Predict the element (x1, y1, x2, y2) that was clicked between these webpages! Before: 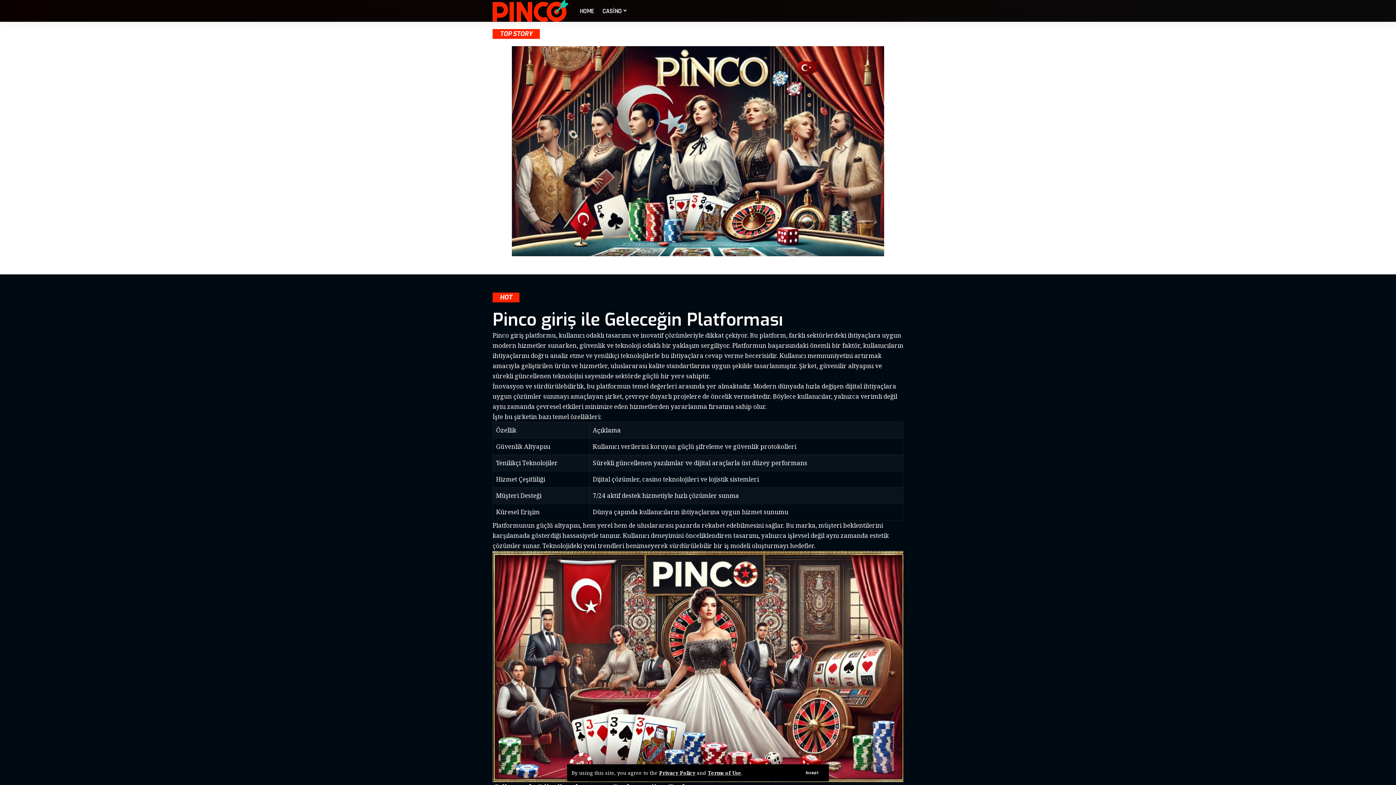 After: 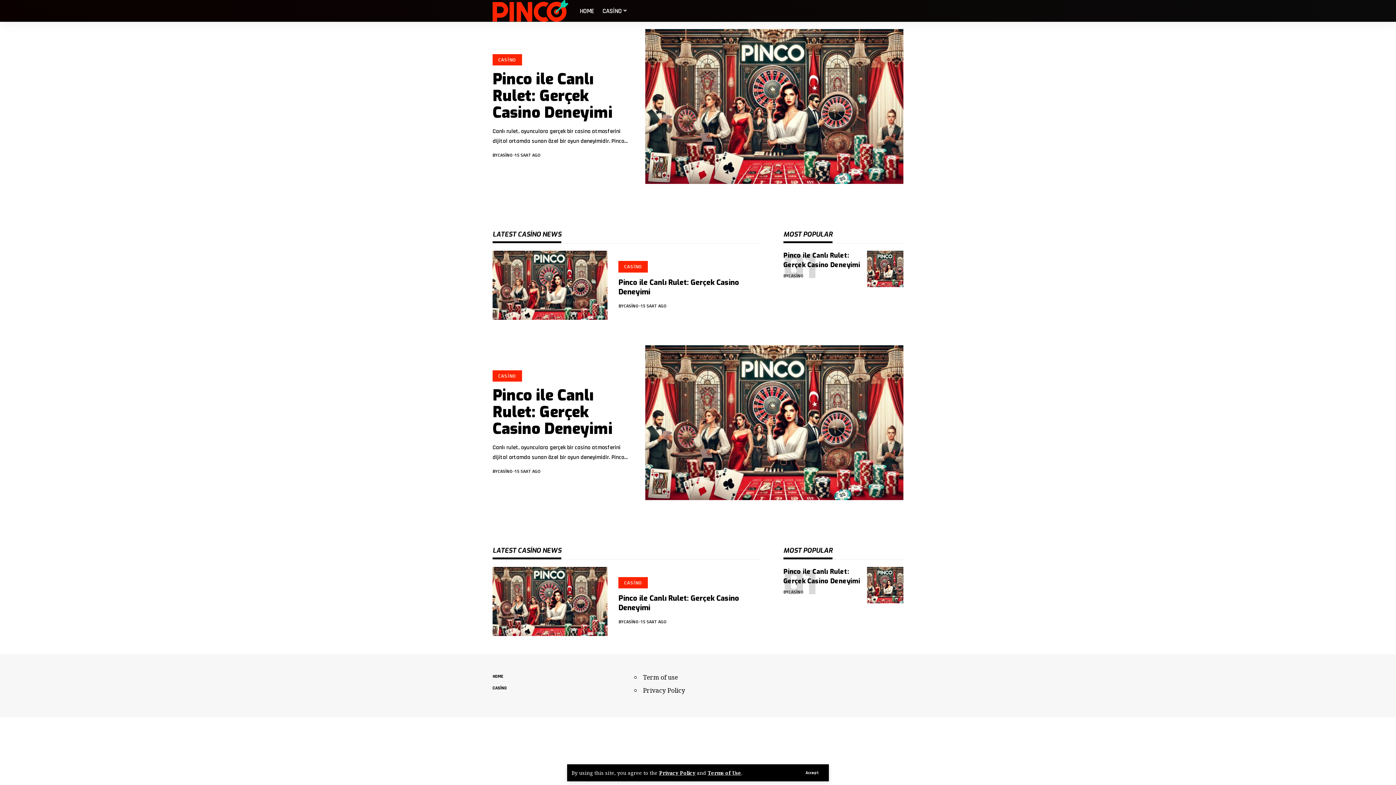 Action: bbox: (598, 0, 631, 21) label: CASİNO